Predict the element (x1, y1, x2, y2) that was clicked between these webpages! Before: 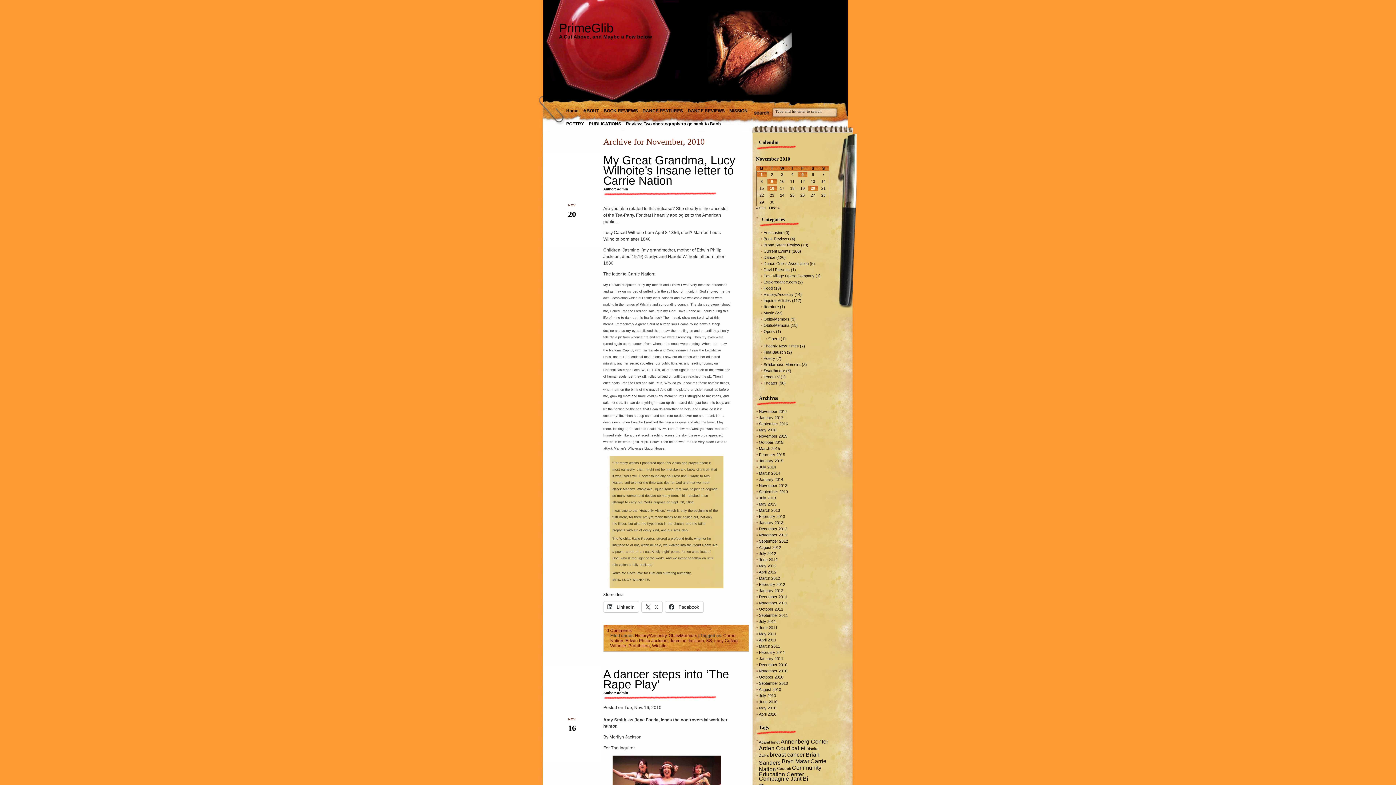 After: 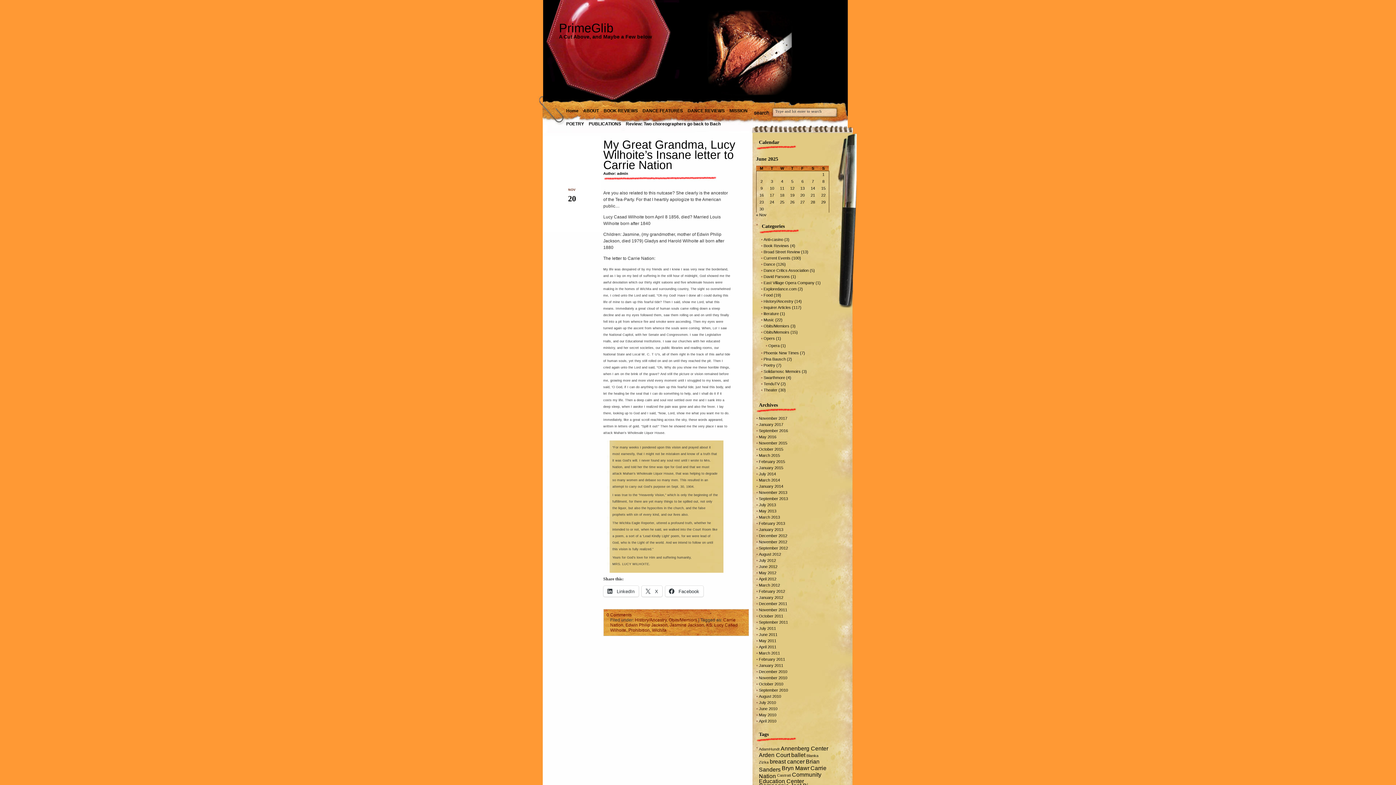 Action: bbox: (652, 643, 666, 648) label: Wichita